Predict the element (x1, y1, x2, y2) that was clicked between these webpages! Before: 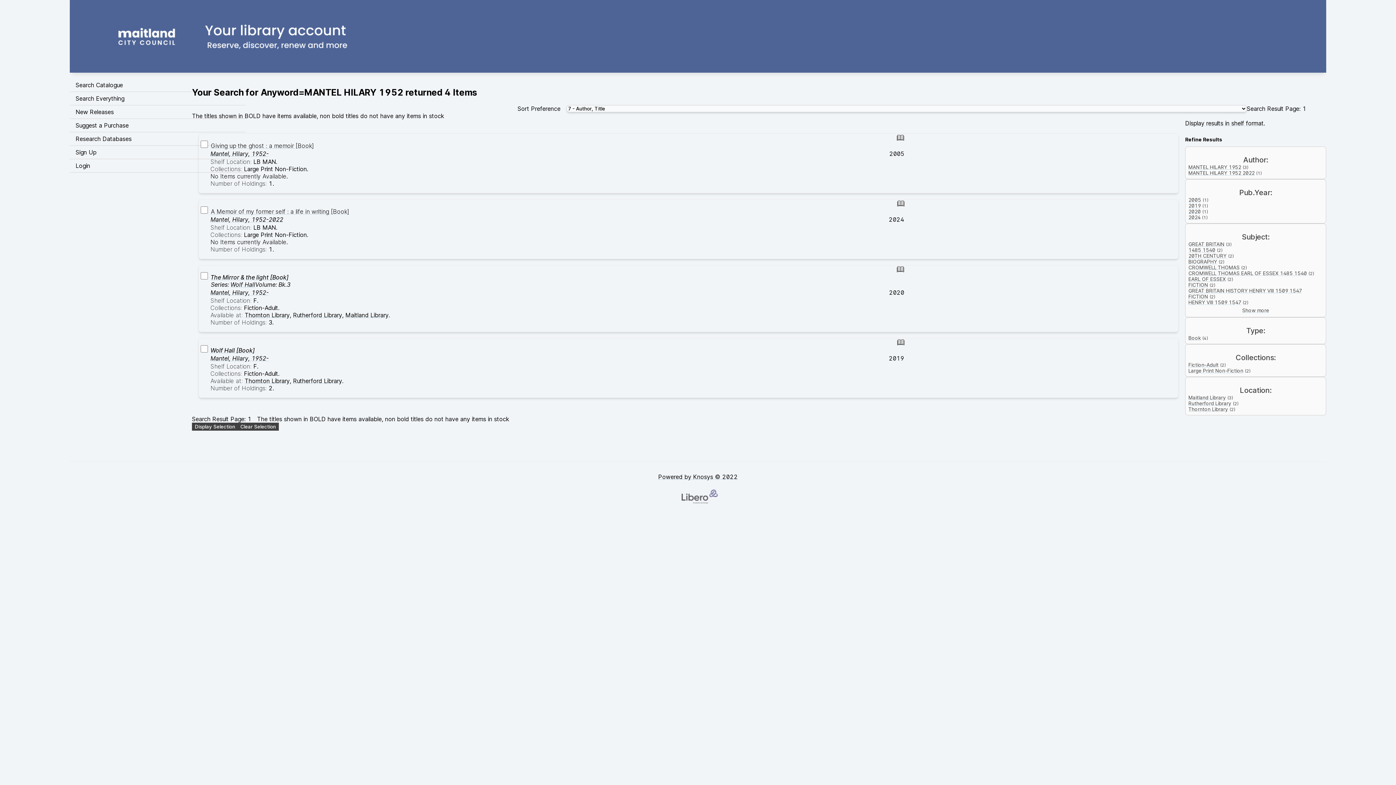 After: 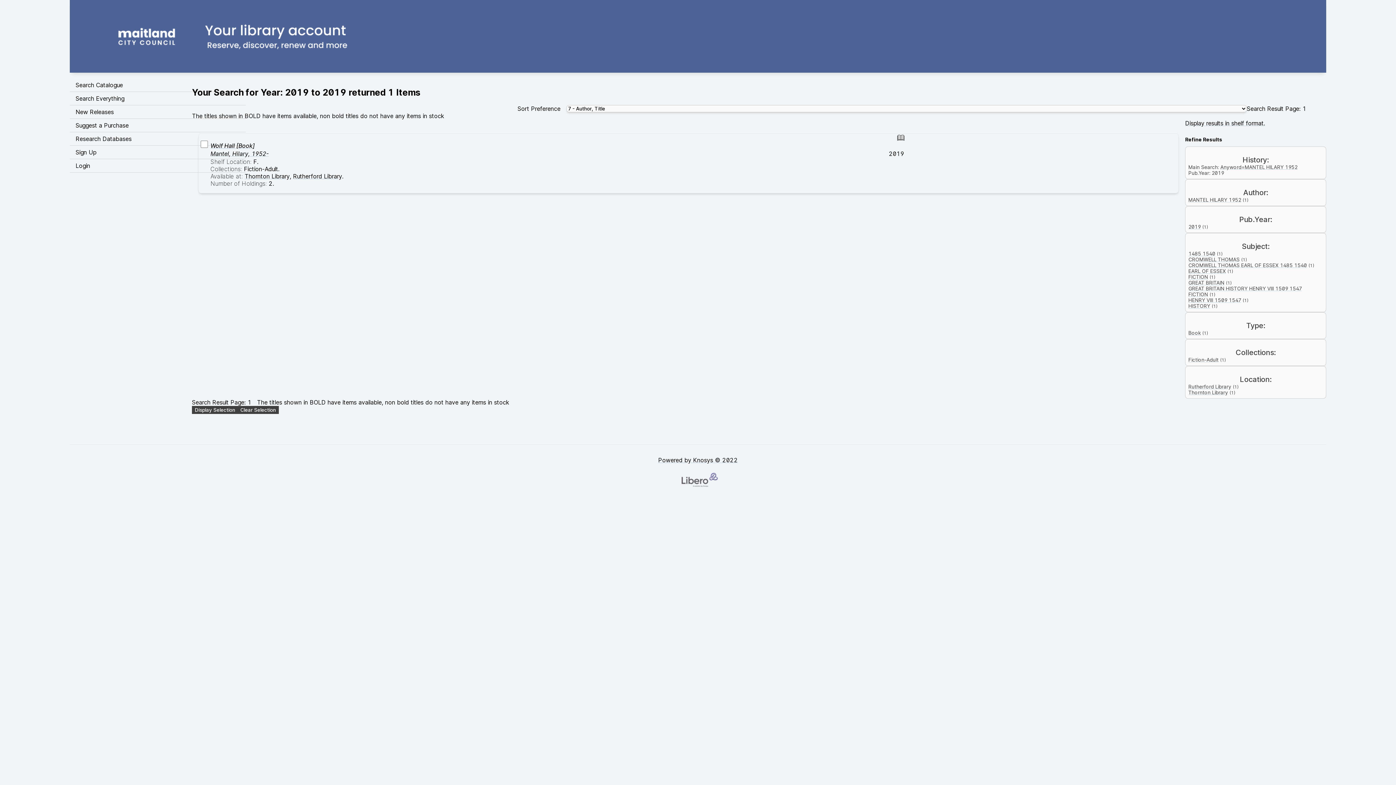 Action: bbox: (1188, 203, 1201, 208) label: 2019